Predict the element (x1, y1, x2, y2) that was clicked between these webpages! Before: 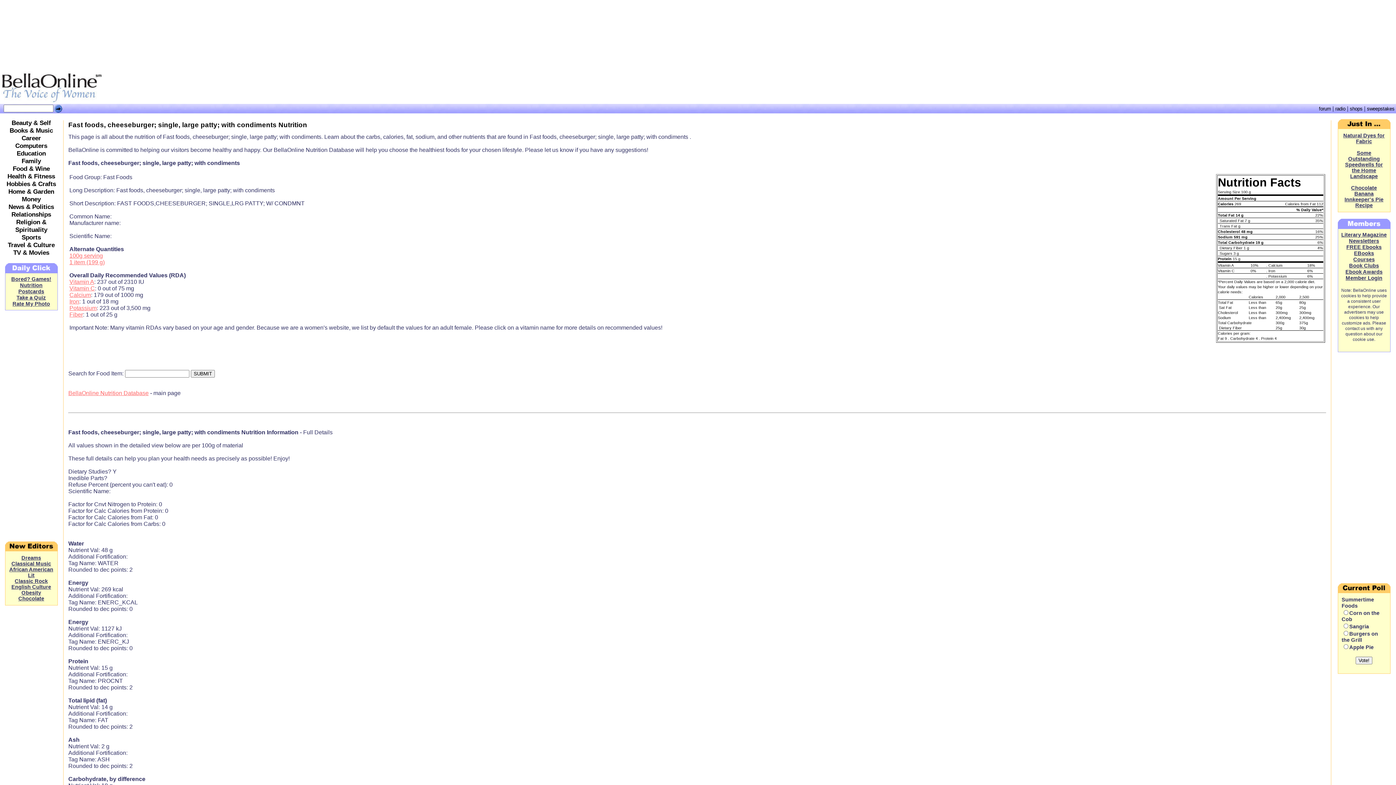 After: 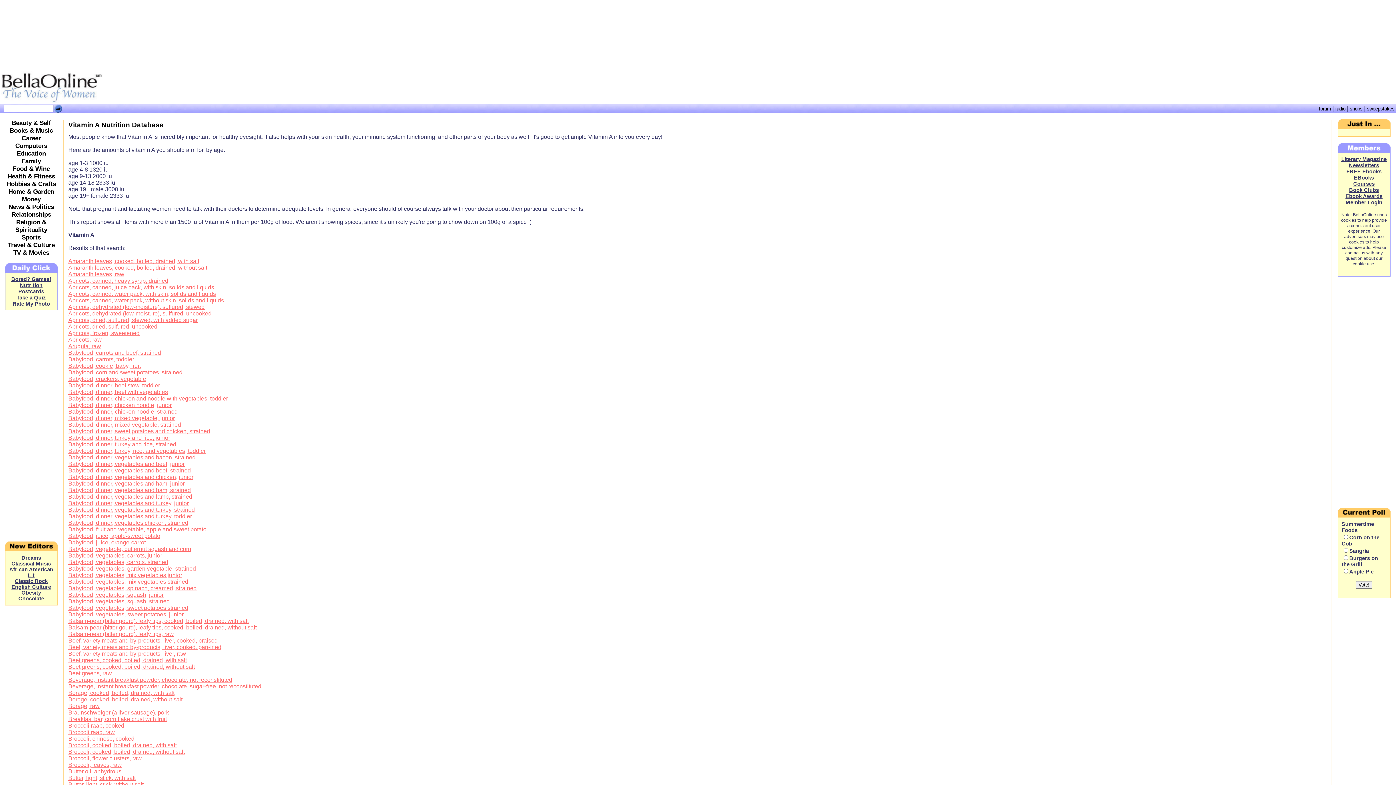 Action: label: Vitamin A bbox: (69, 278, 94, 284)